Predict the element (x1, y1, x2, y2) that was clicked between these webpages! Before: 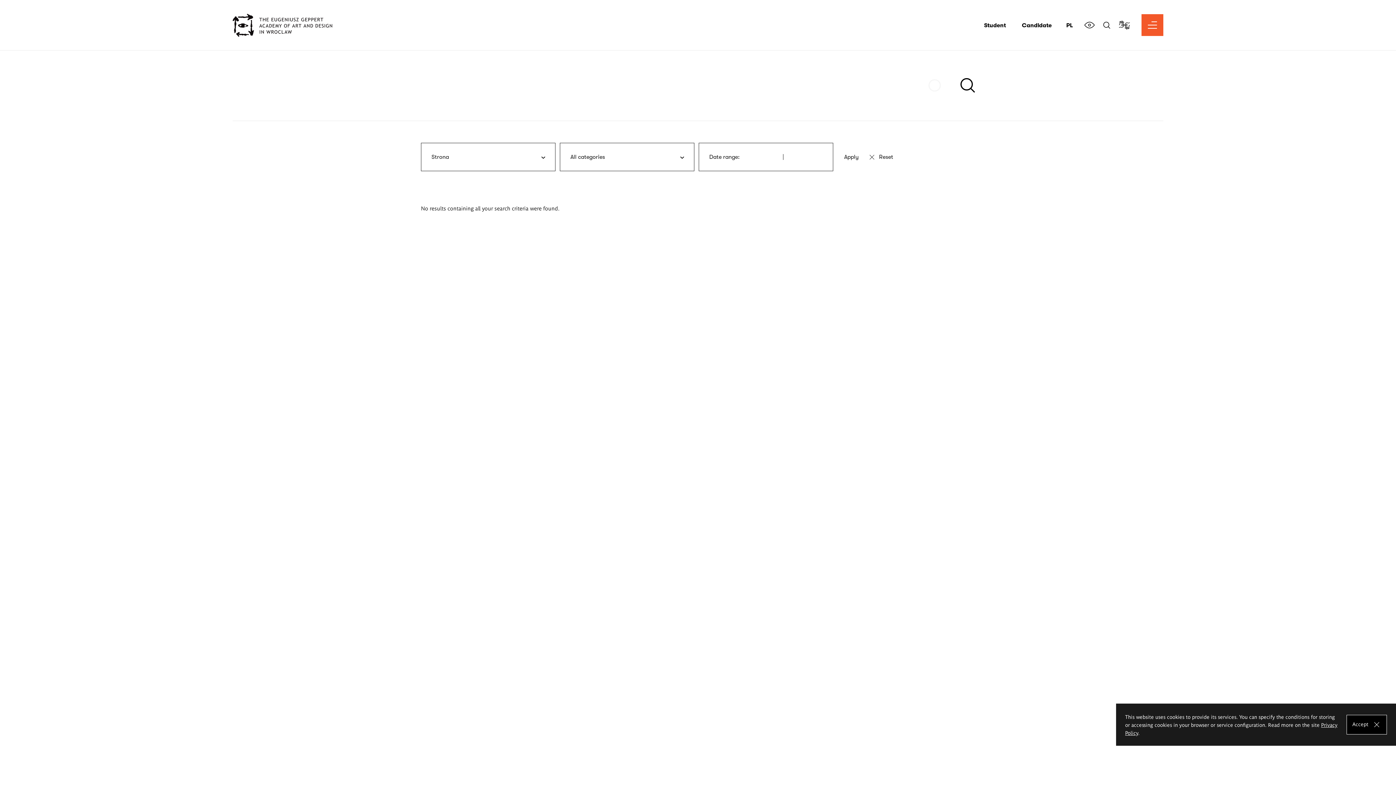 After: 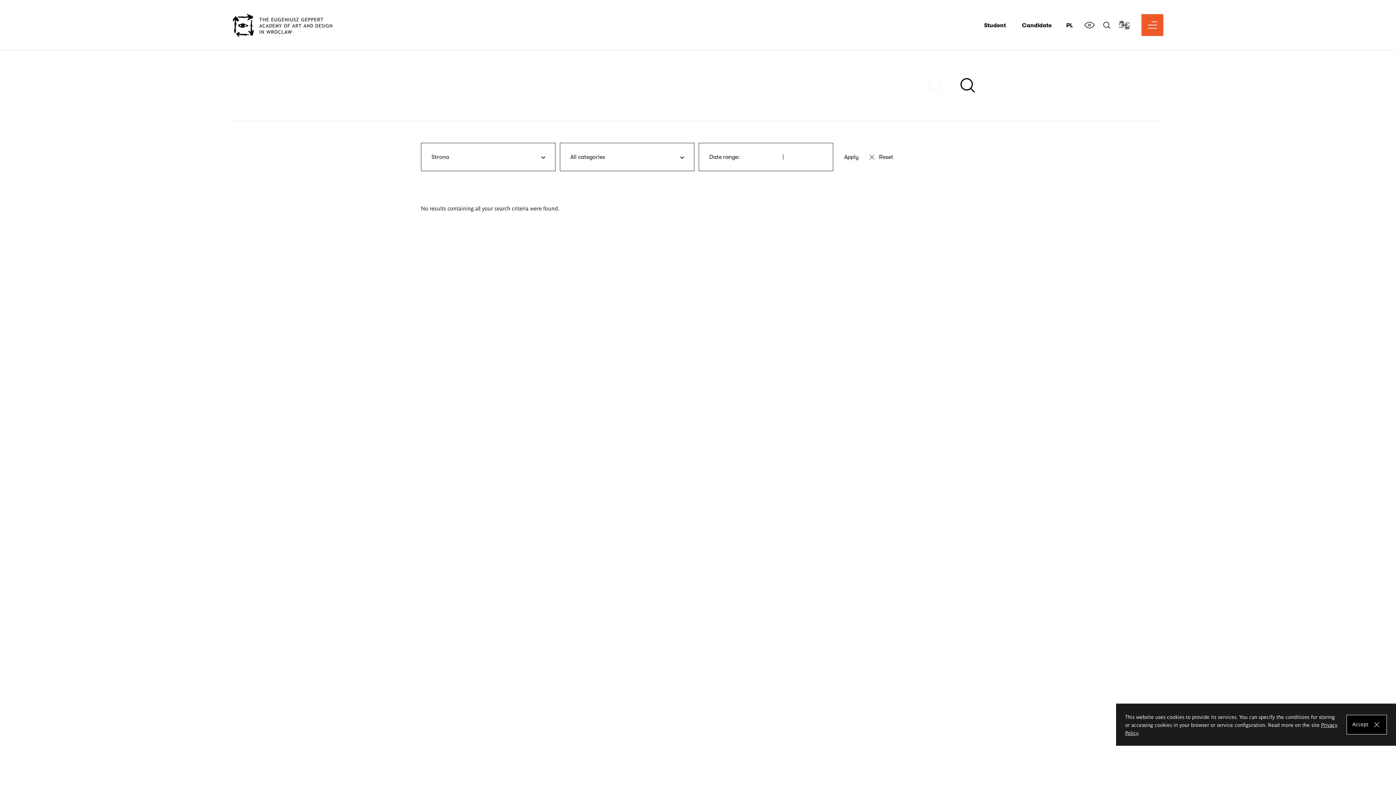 Action: bbox: (1119, 14, 1130, 36) label: Connect with a sign language interpreter